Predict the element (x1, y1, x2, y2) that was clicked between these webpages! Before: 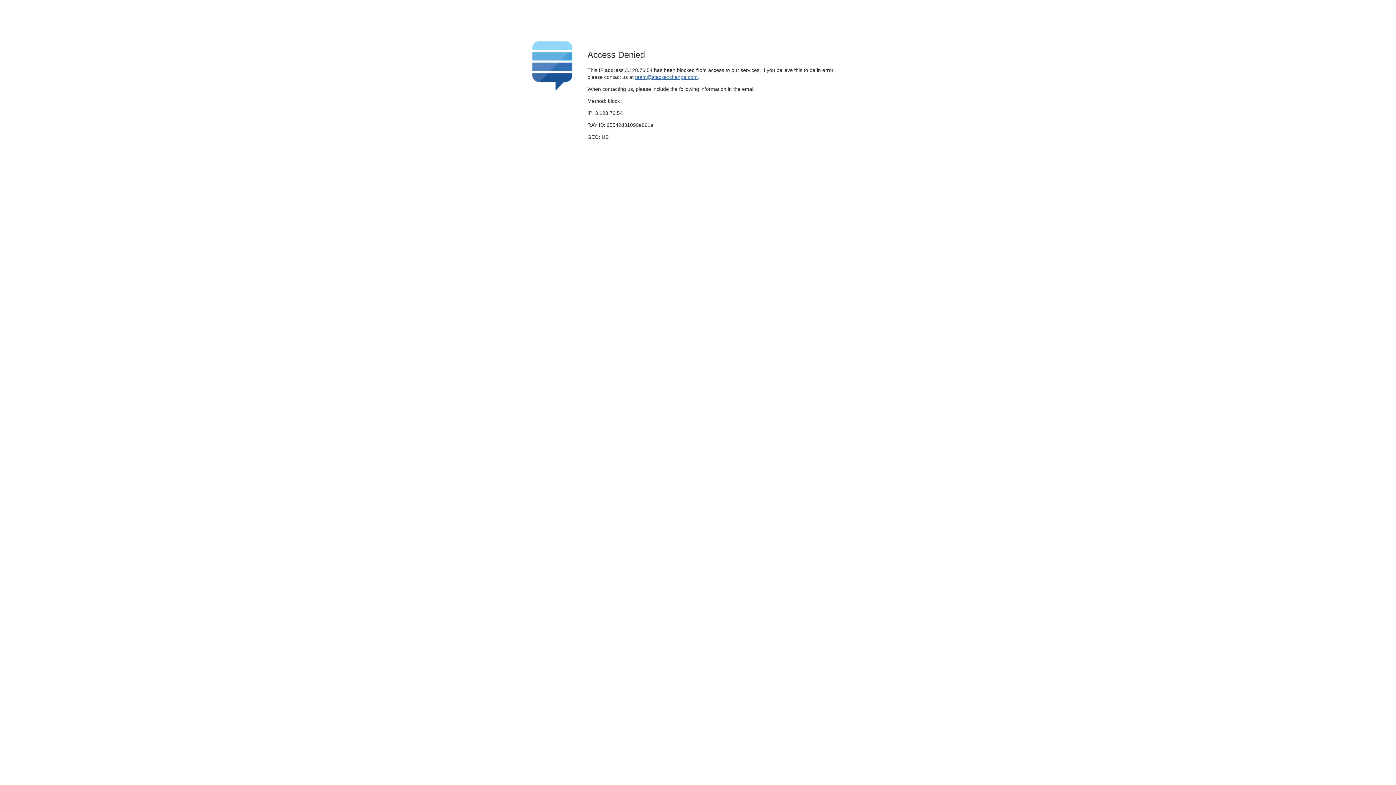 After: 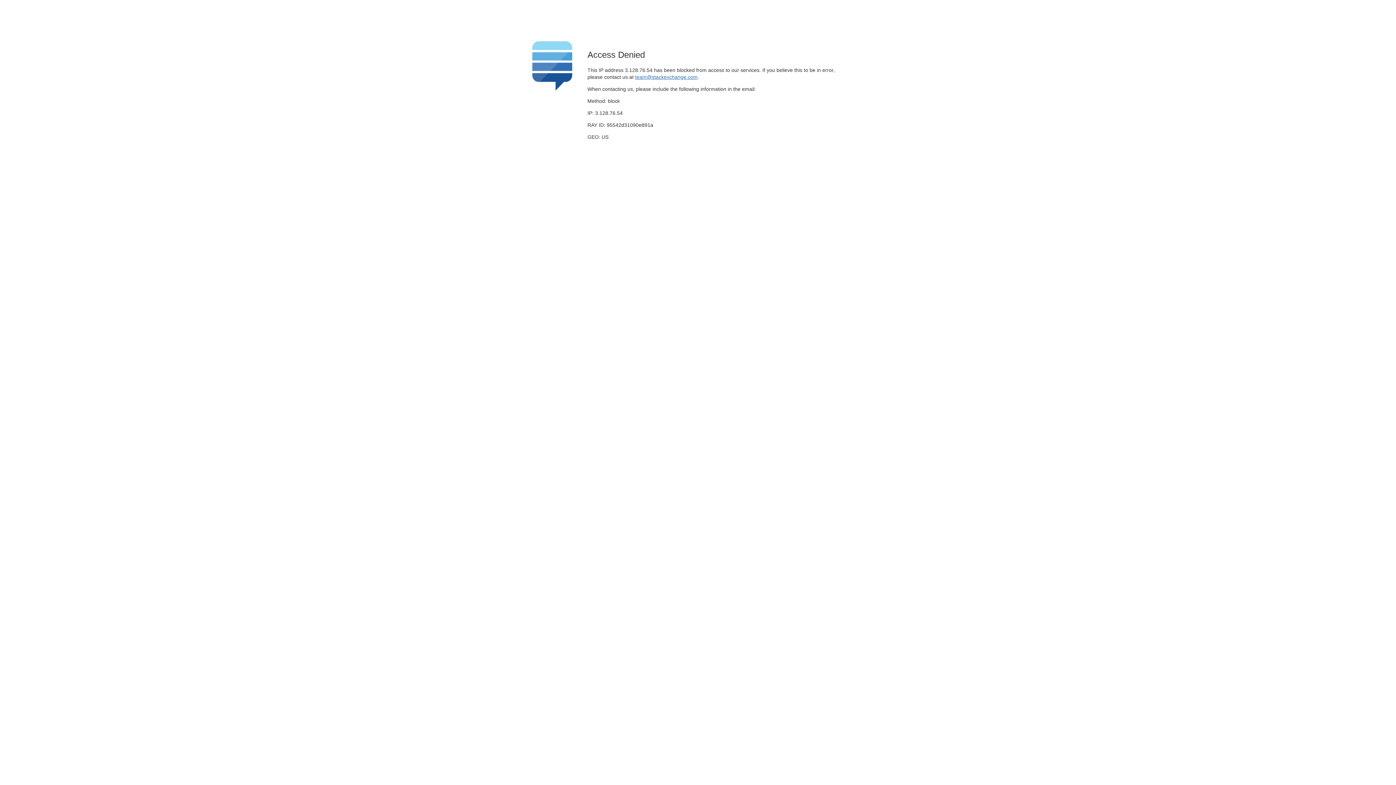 Action: label: team@stackexchange.com bbox: (635, 74, 697, 79)